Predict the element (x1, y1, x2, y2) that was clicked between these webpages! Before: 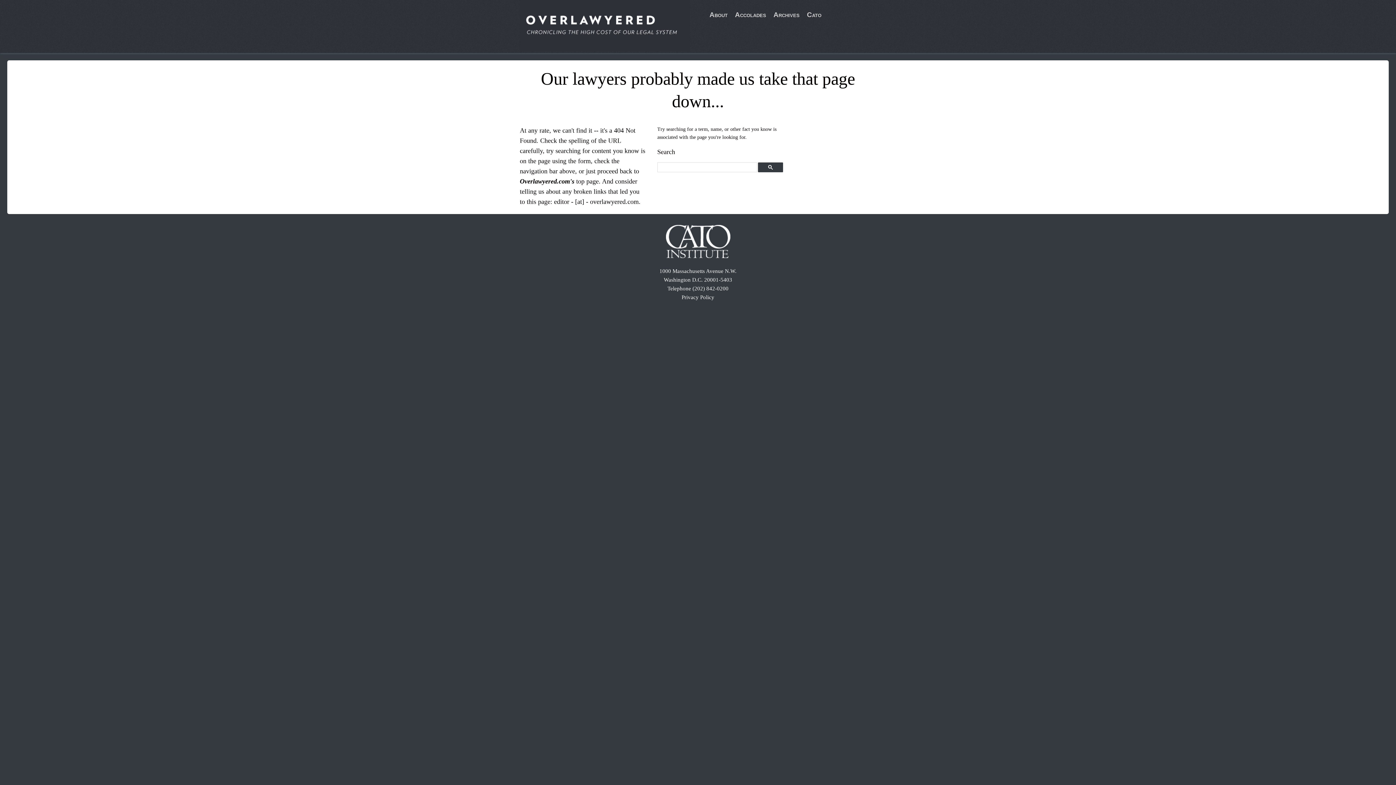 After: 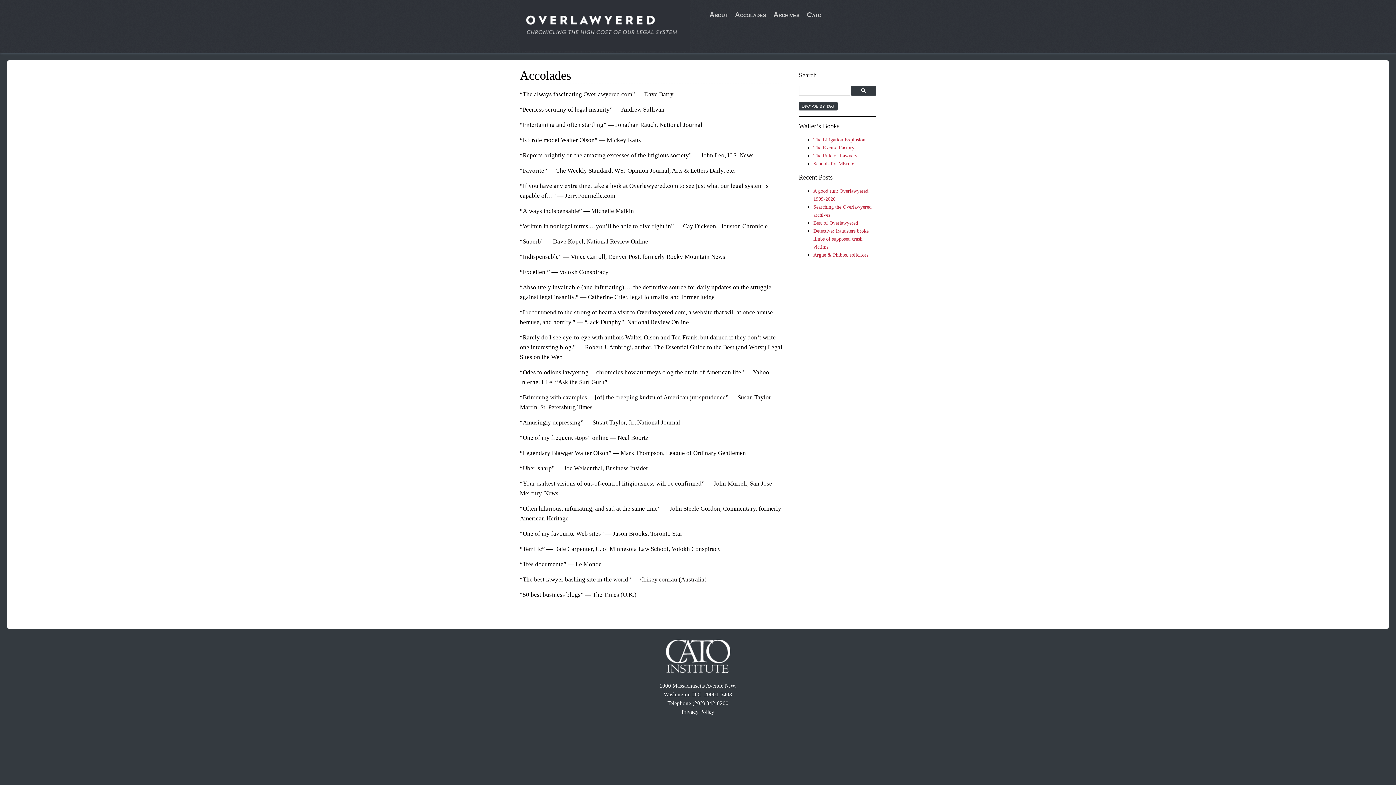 Action: label: Accolades bbox: (731, 5, 770, 24)